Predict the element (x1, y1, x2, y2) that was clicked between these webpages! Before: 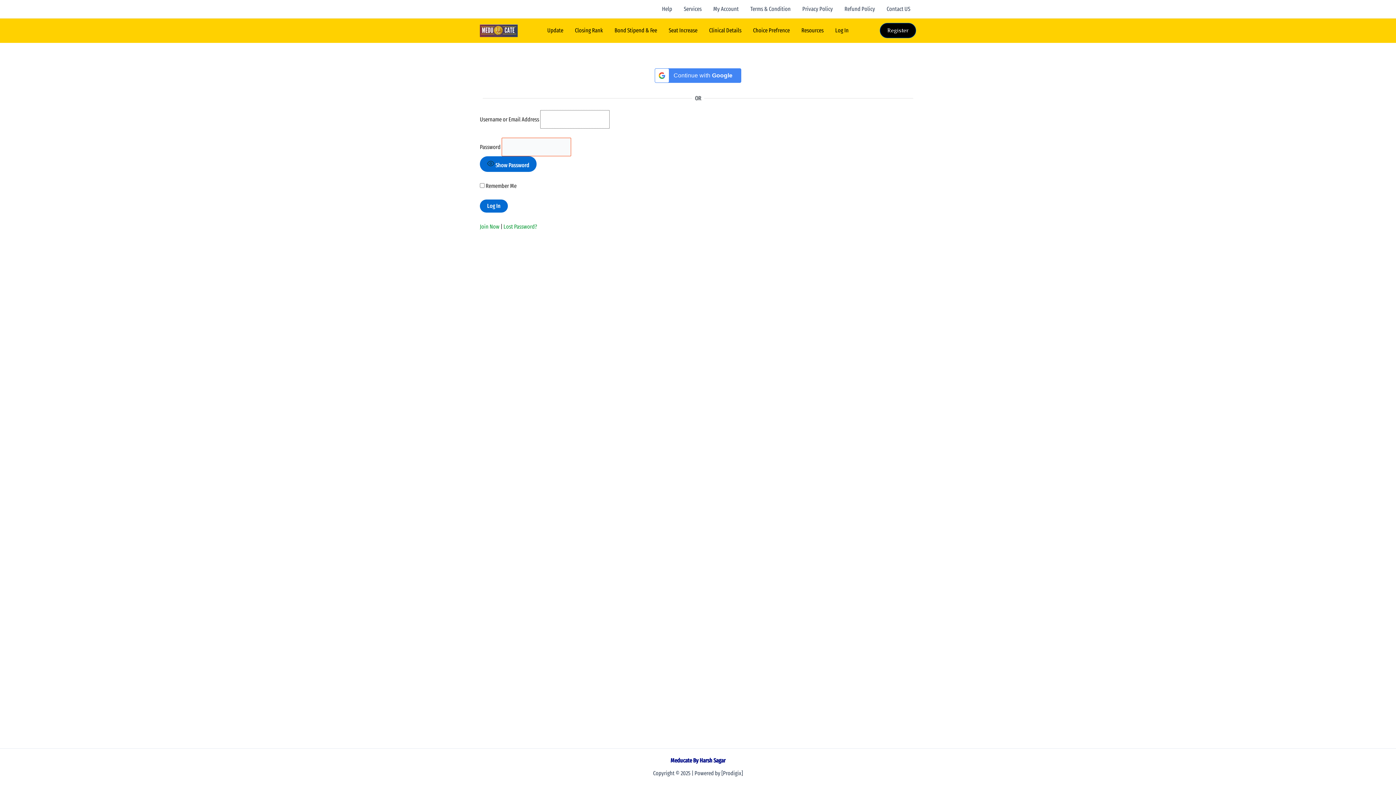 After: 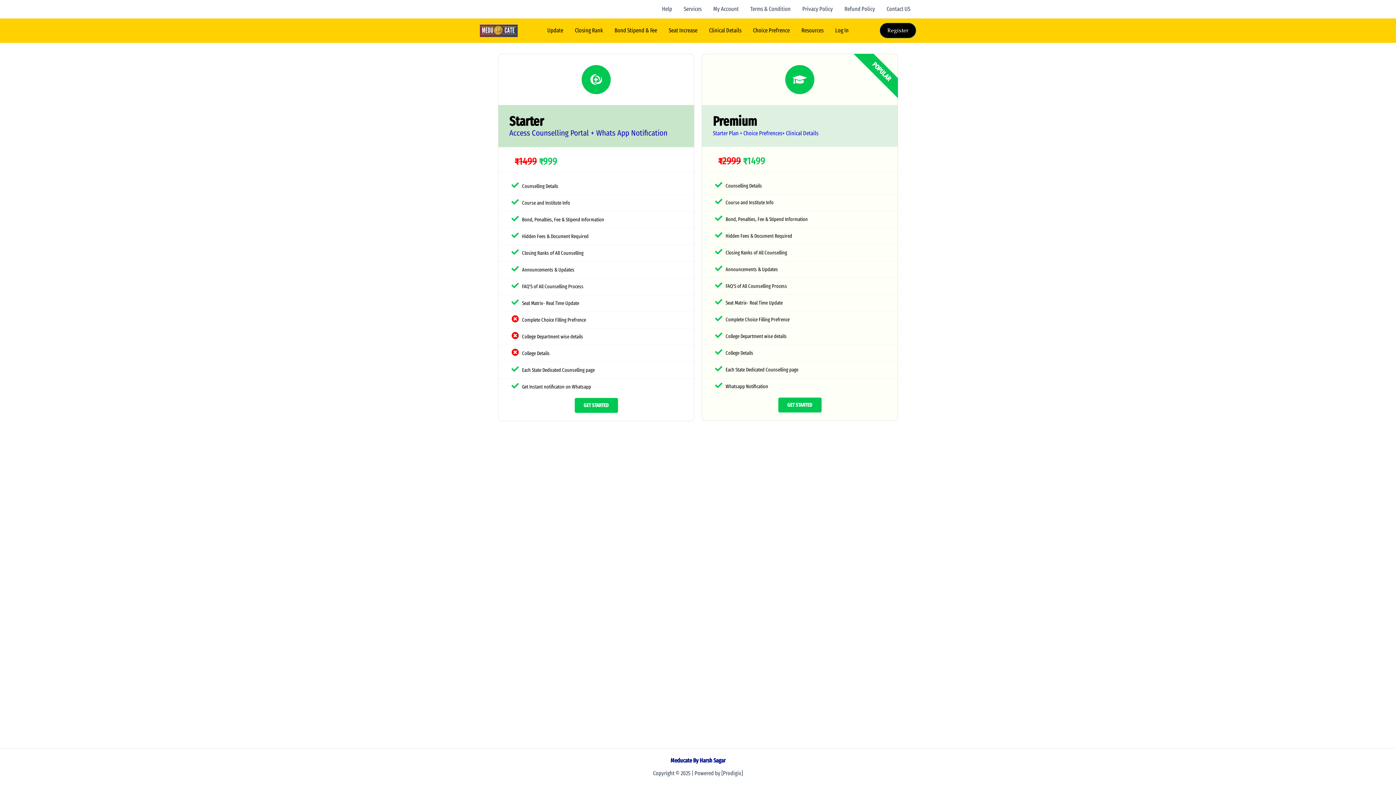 Action: label: Register bbox: (880, 23, 916, 38)